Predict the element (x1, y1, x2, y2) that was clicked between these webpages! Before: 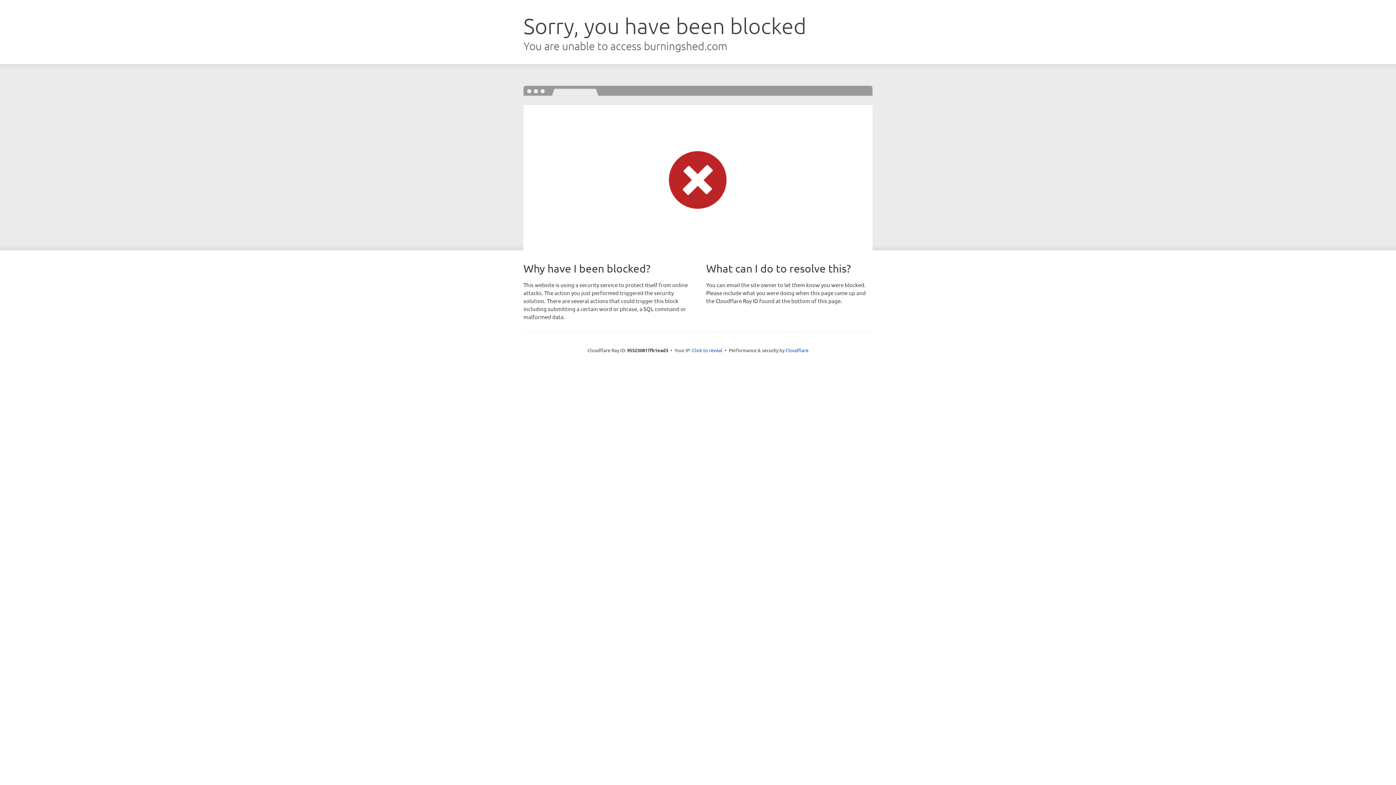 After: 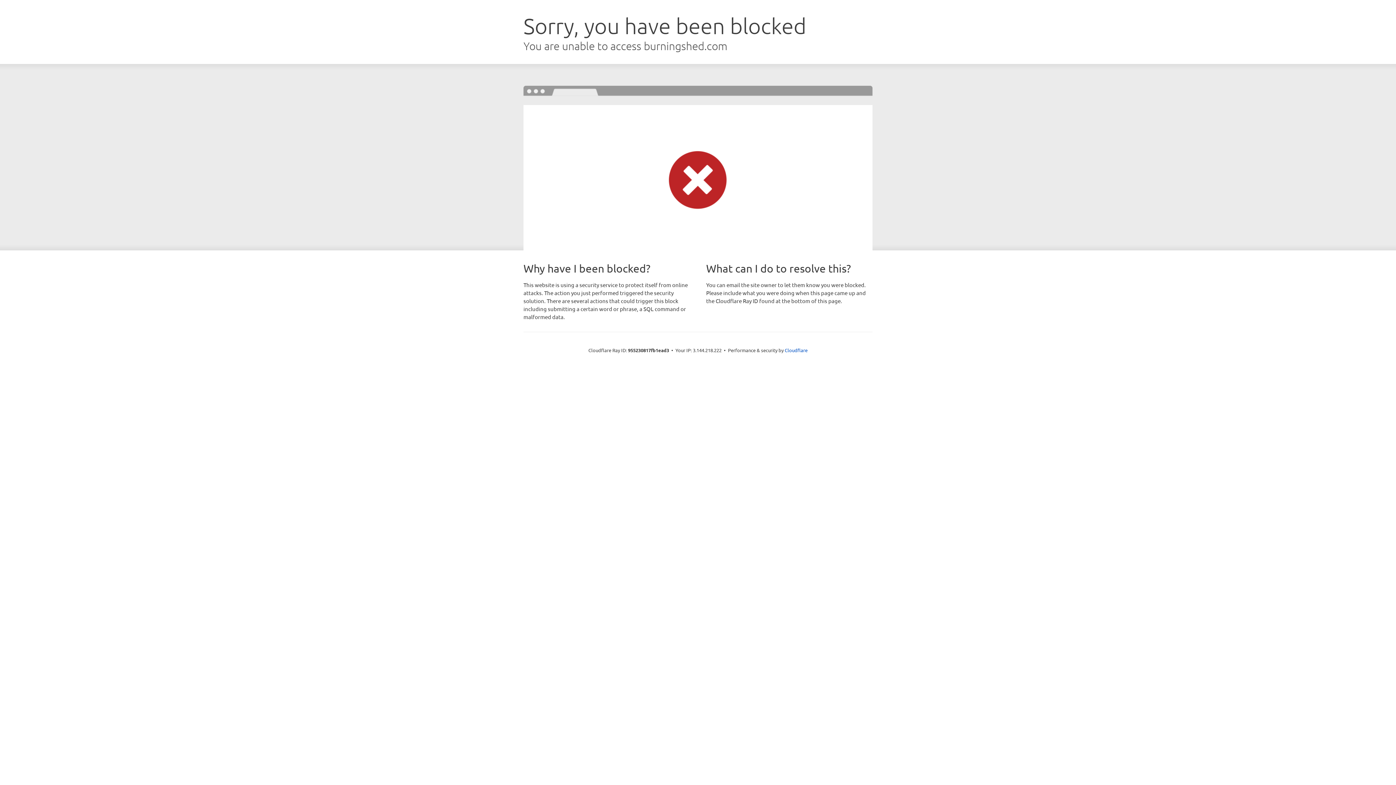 Action: bbox: (692, 346, 722, 353) label: Click to reveal